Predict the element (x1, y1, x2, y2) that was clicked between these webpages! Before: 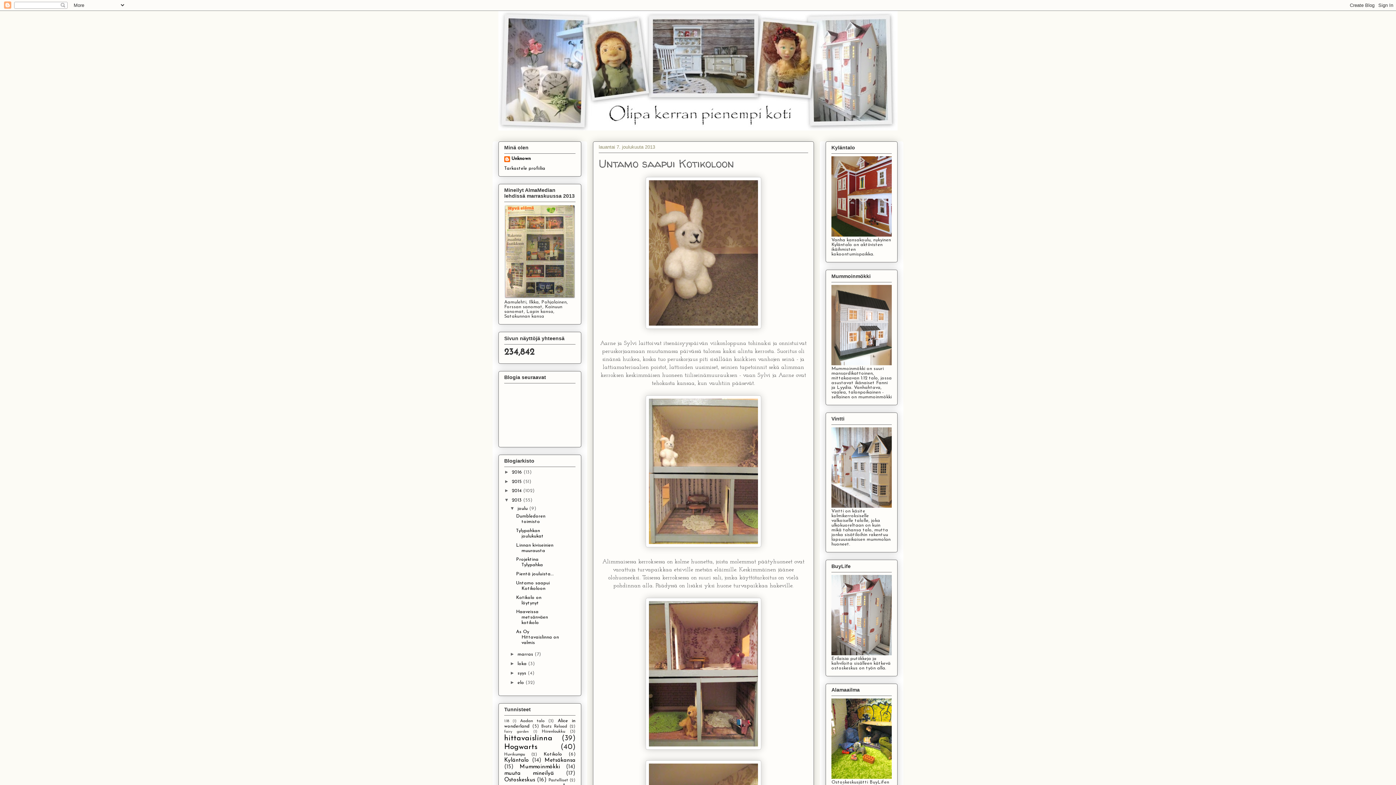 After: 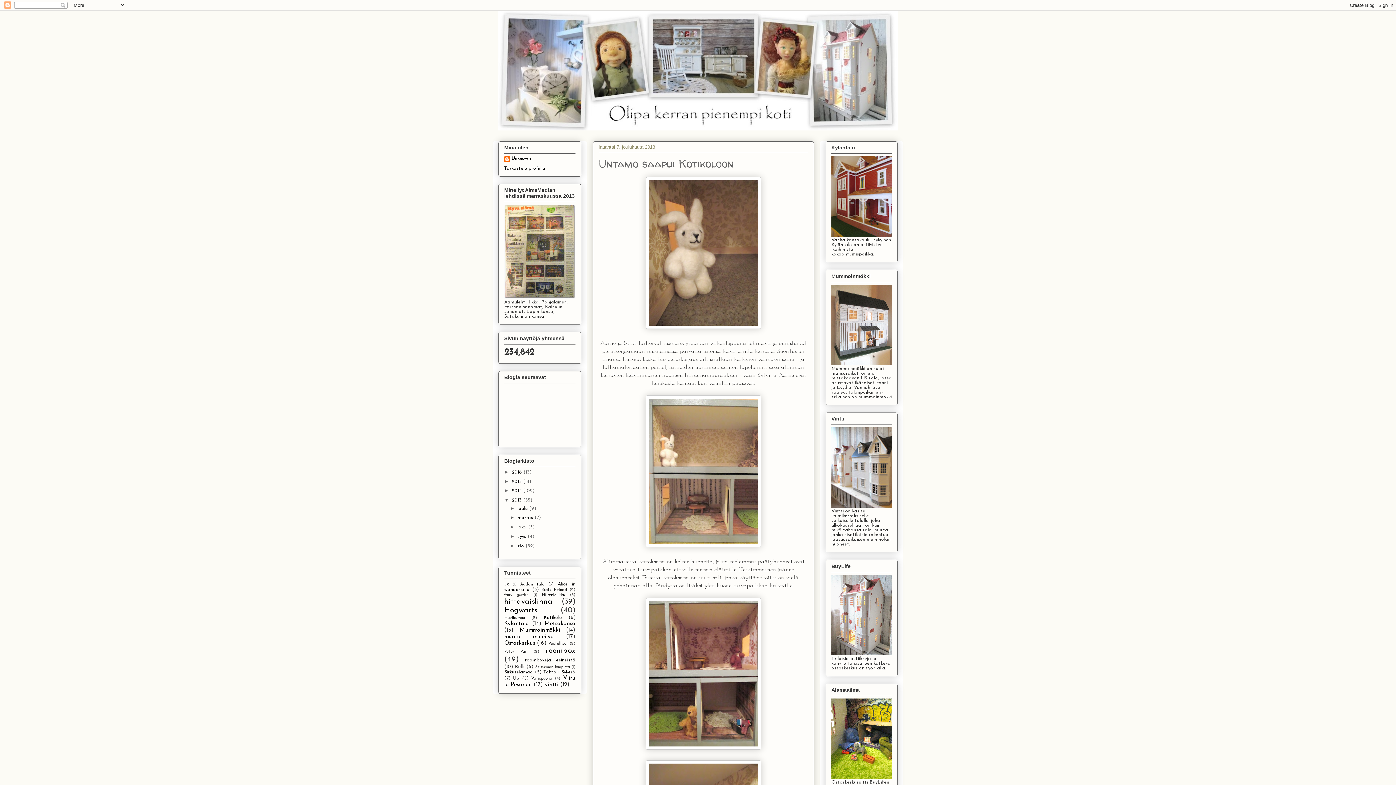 Action: label: ▼   bbox: (510, 505, 517, 511)